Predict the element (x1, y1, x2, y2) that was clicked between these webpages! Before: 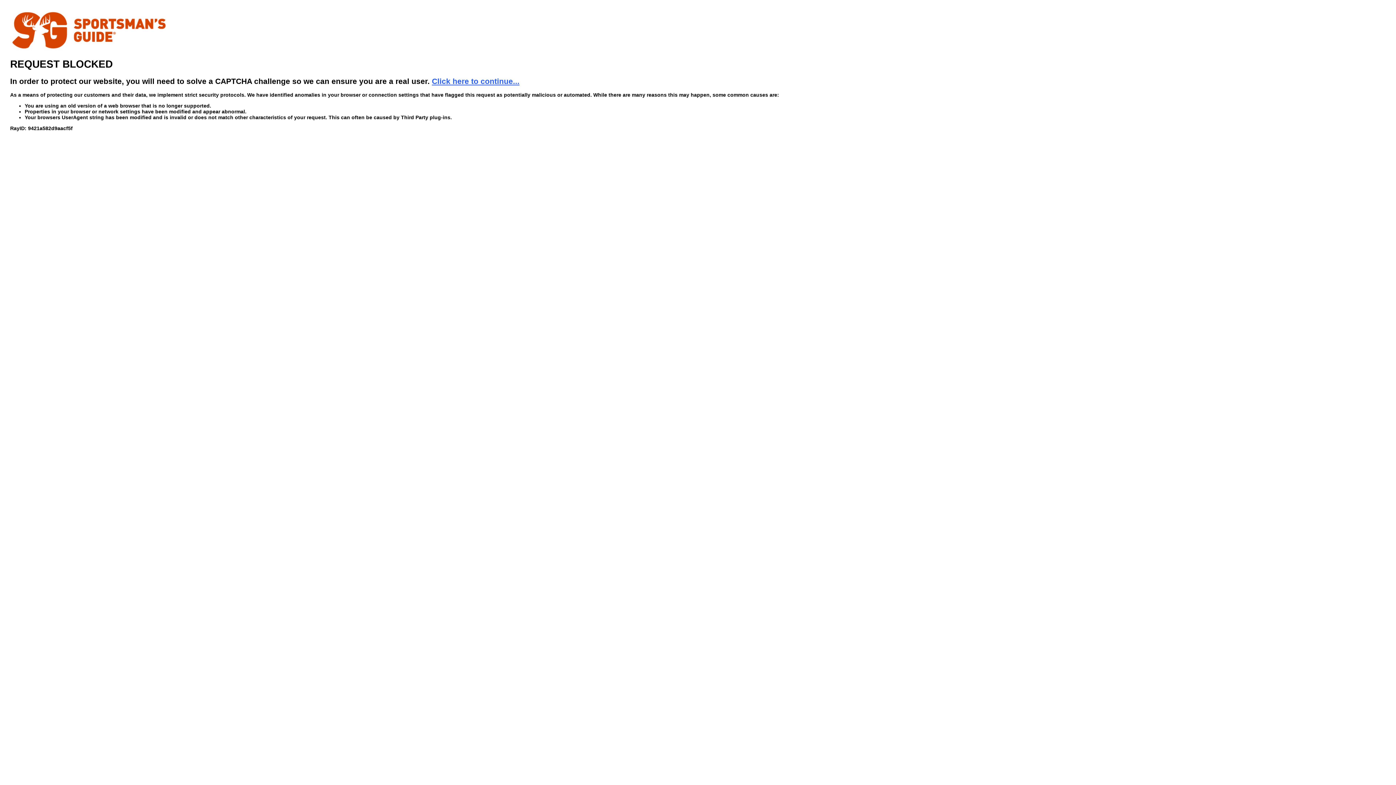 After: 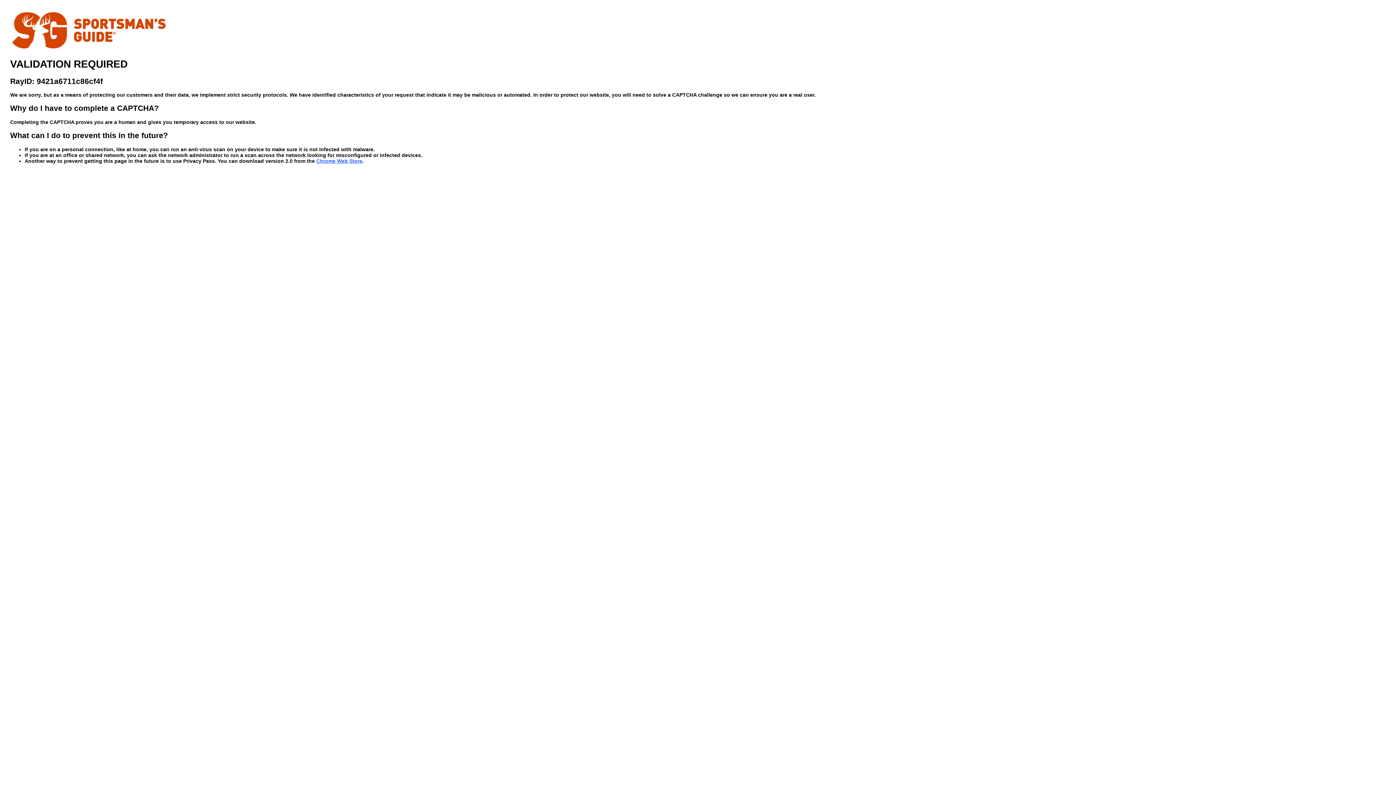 Action: label: Click here to continue... bbox: (432, 76, 519, 85)